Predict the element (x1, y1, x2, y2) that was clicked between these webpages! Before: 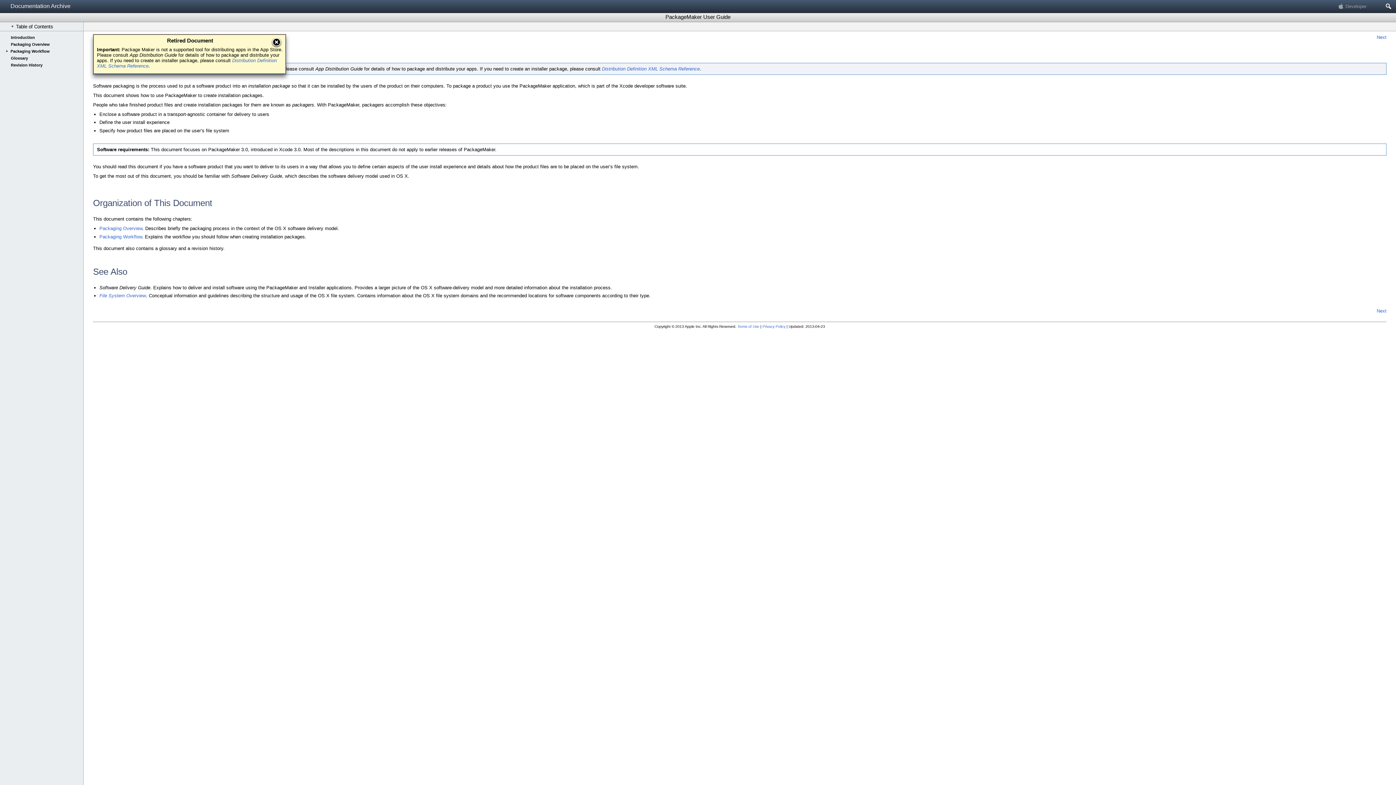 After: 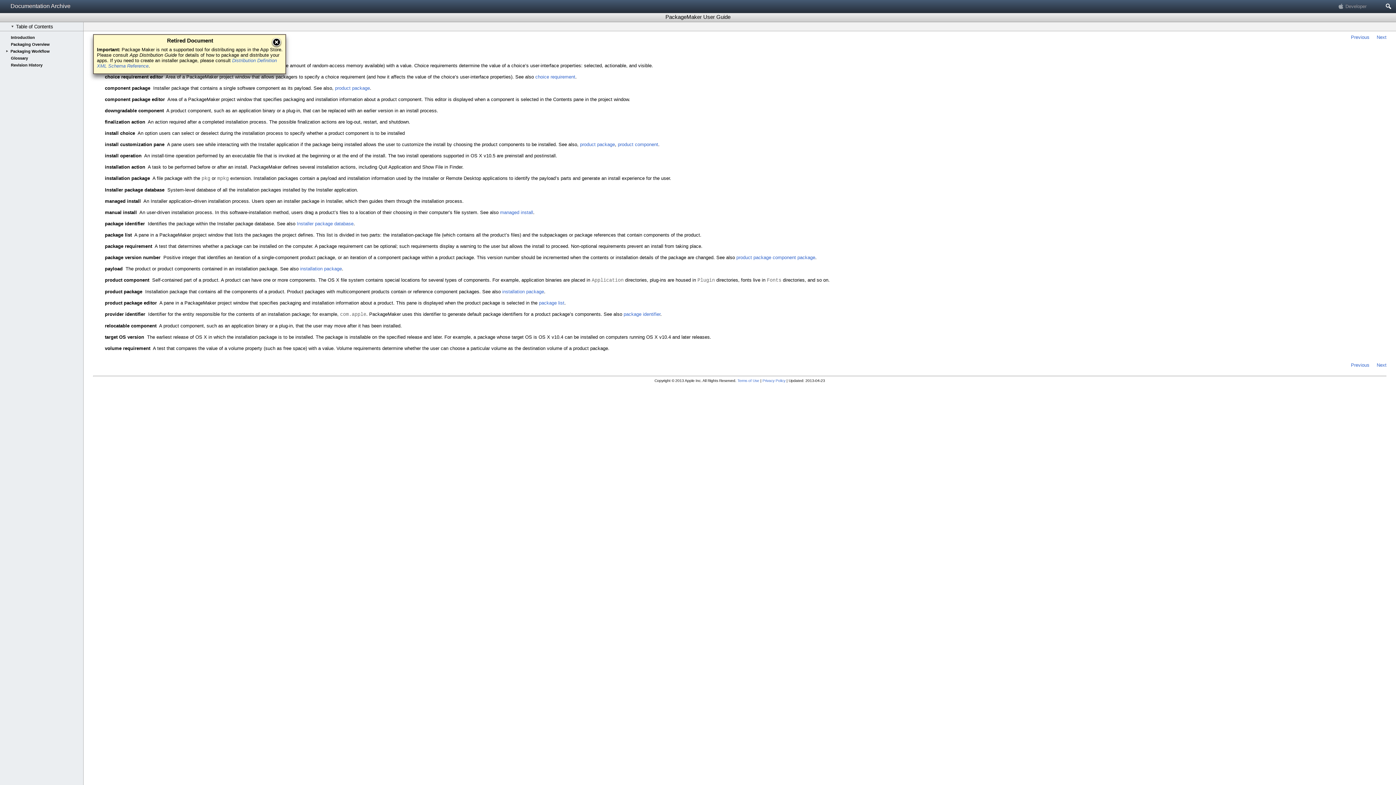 Action: bbox: (10, 56, 28, 60) label: Glossary